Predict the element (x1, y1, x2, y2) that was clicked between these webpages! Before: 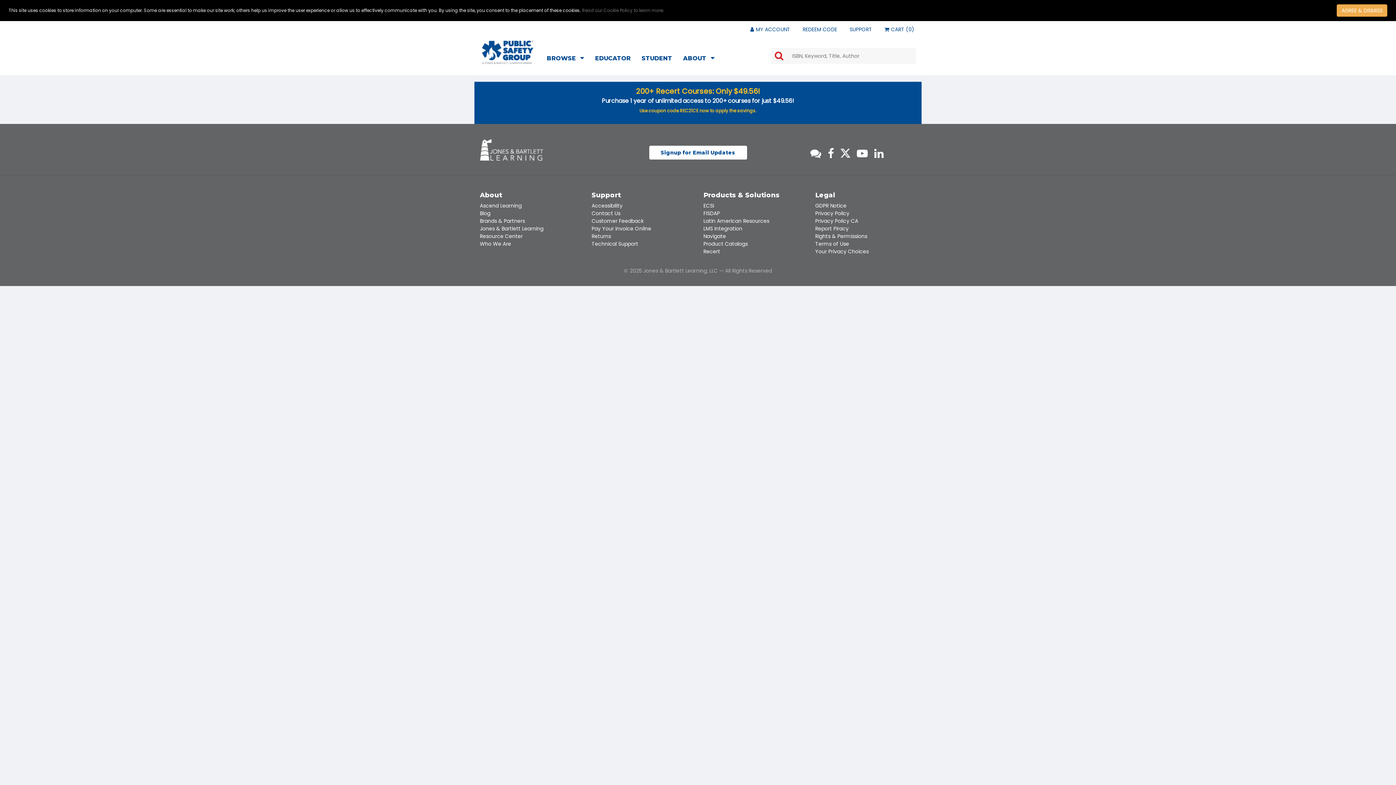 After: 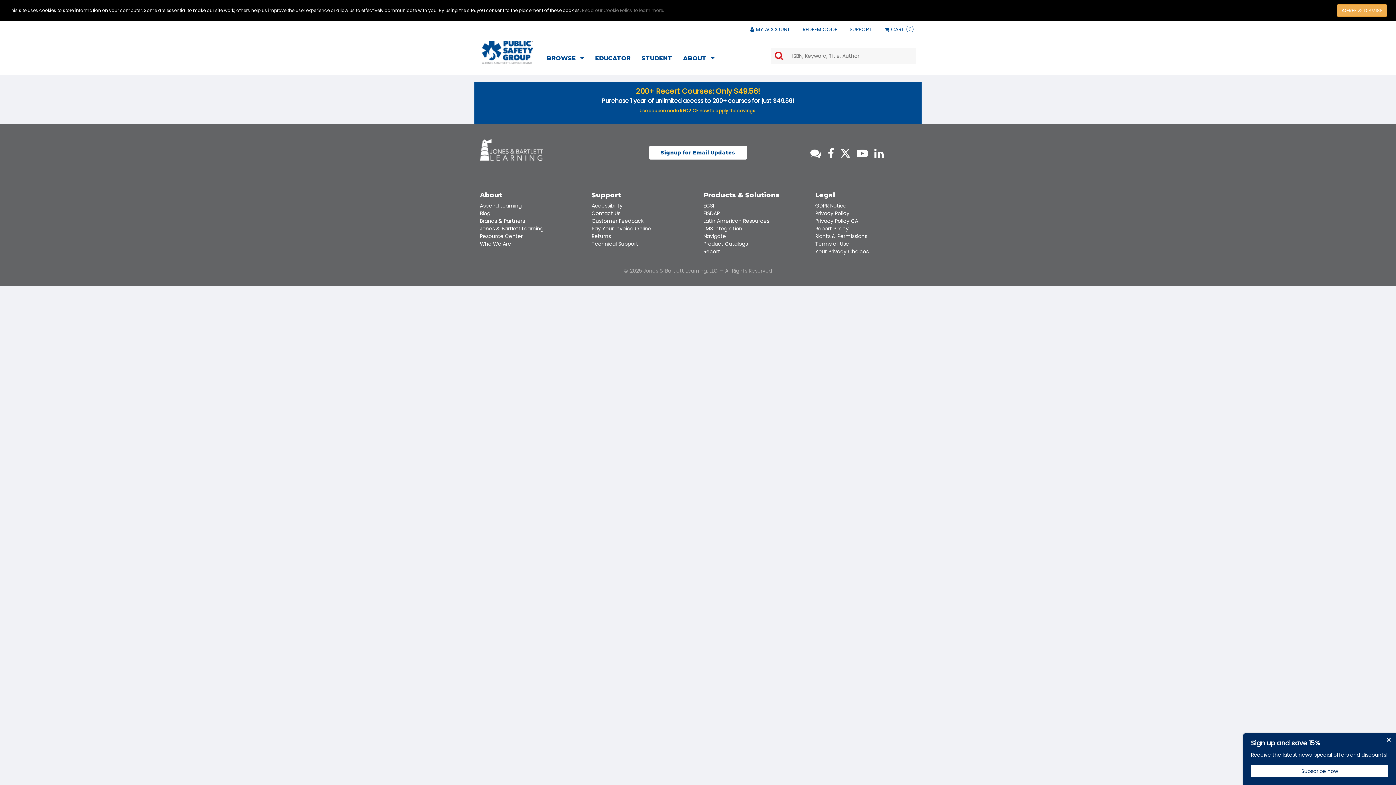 Action: label: Recert bbox: (703, 248, 720, 255)